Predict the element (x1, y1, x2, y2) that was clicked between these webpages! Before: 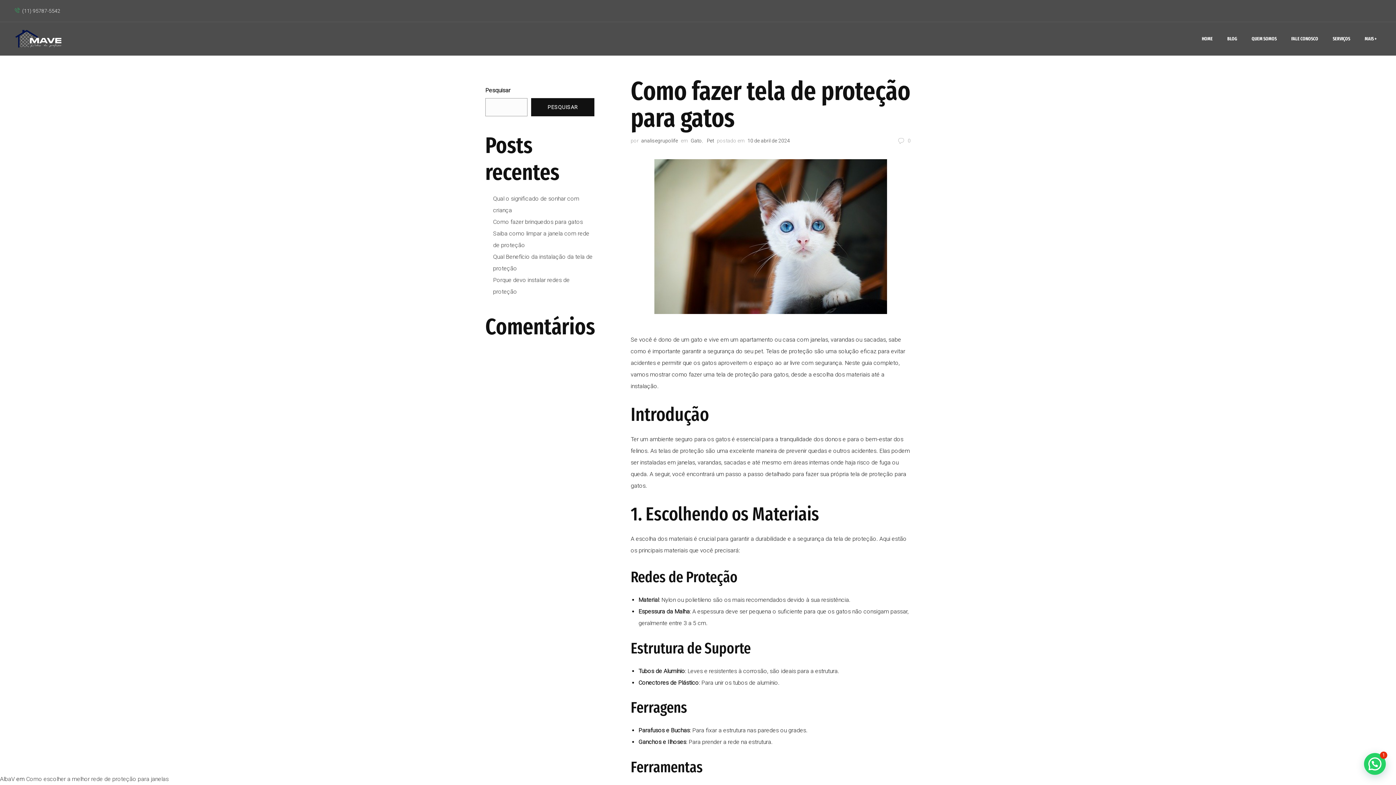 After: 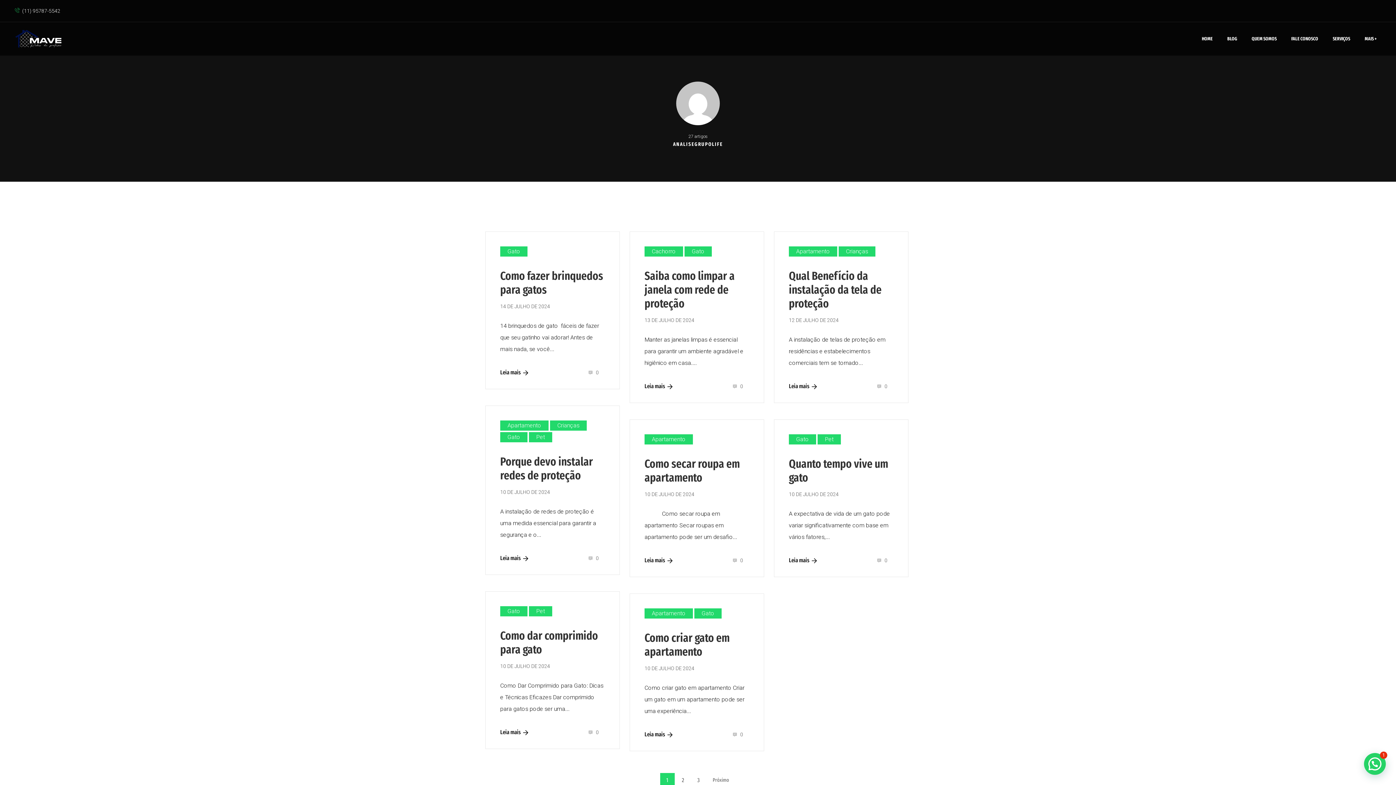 Action: bbox: (641, 137, 678, 143) label: analisegrupolife